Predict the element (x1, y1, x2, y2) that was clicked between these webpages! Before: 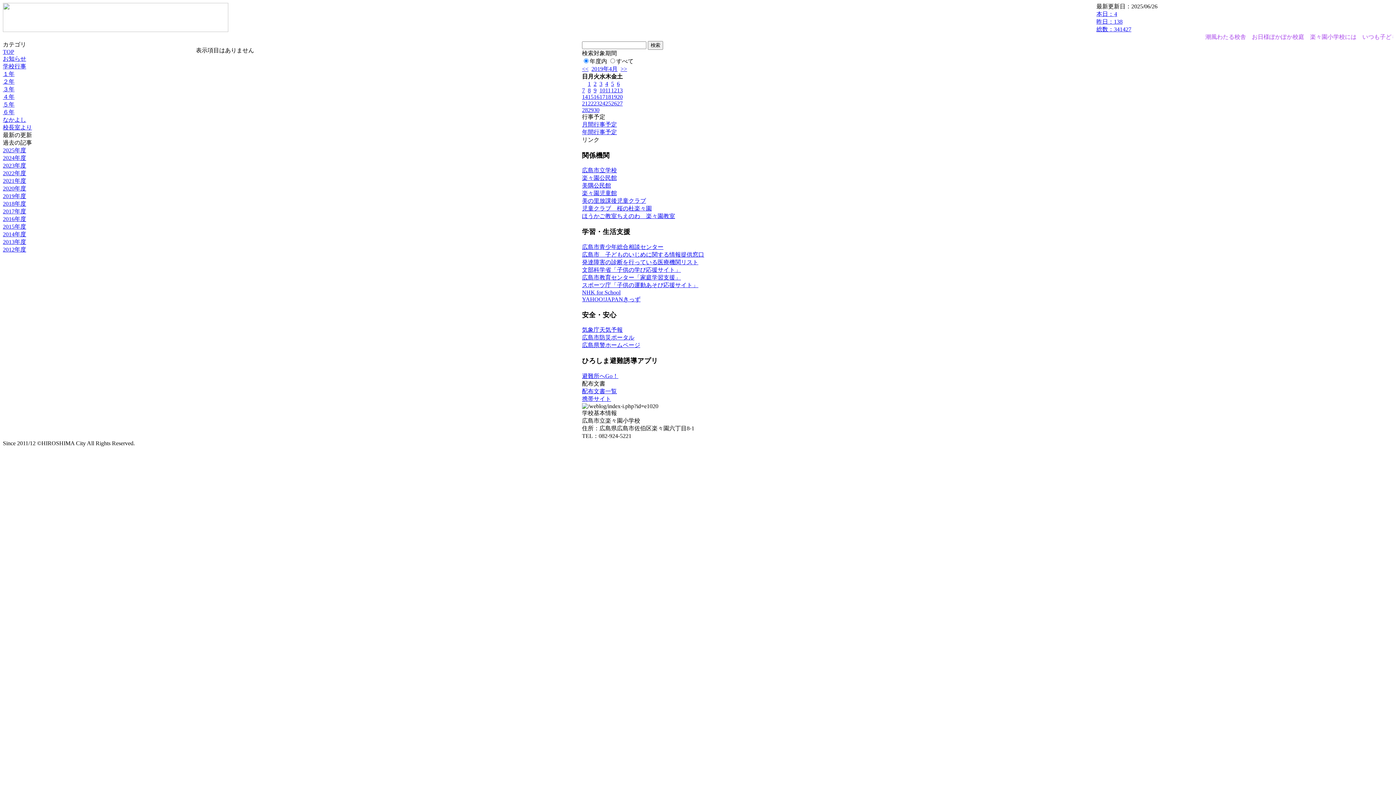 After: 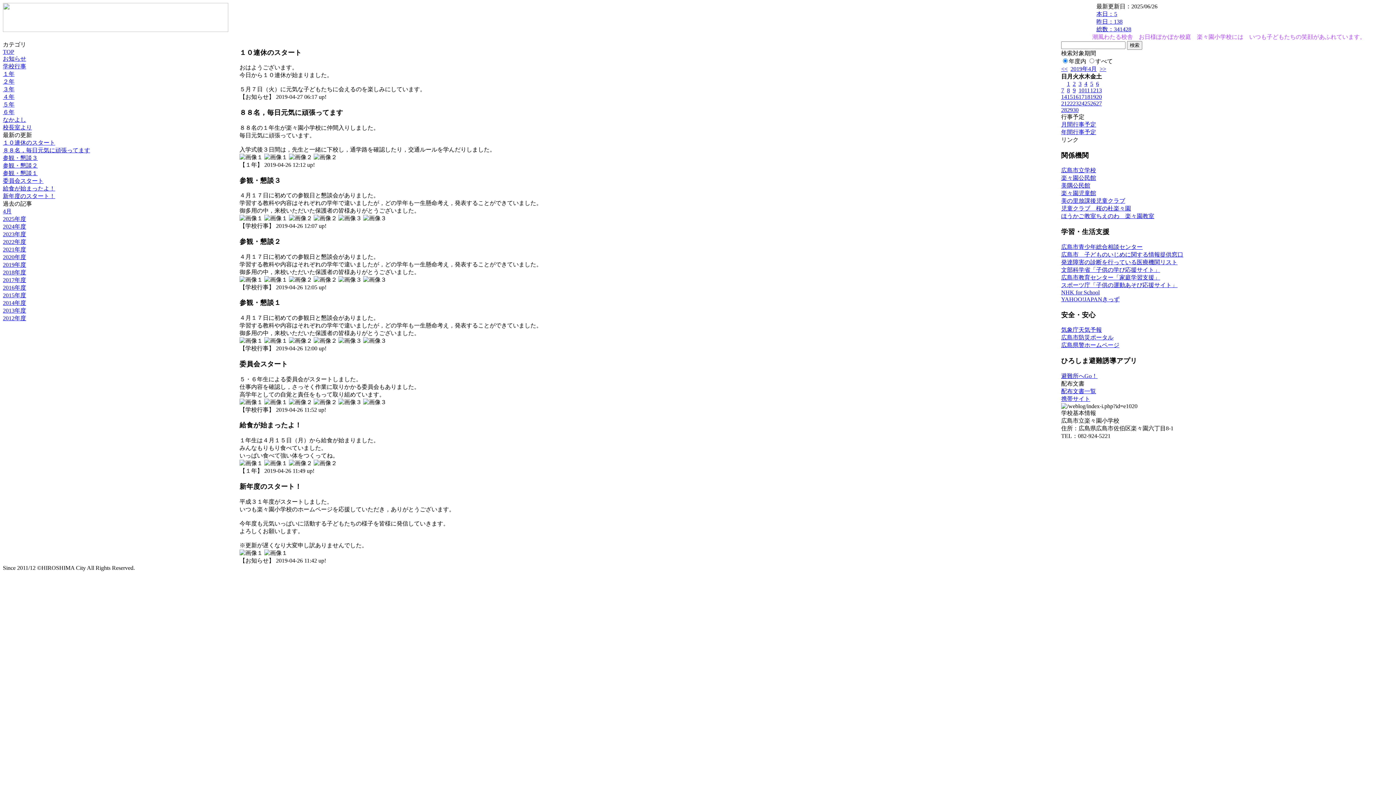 Action: label: 30 bbox: (593, 106, 599, 113)